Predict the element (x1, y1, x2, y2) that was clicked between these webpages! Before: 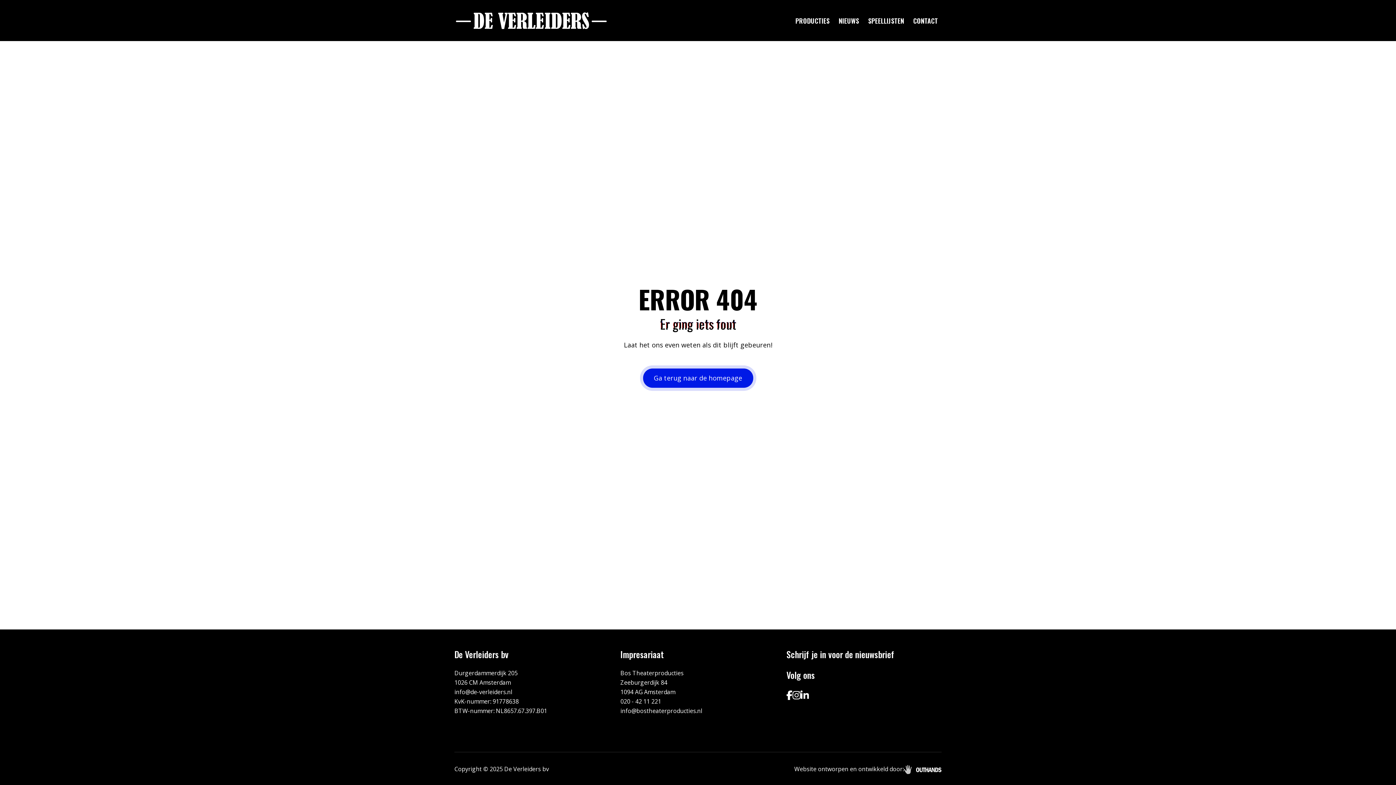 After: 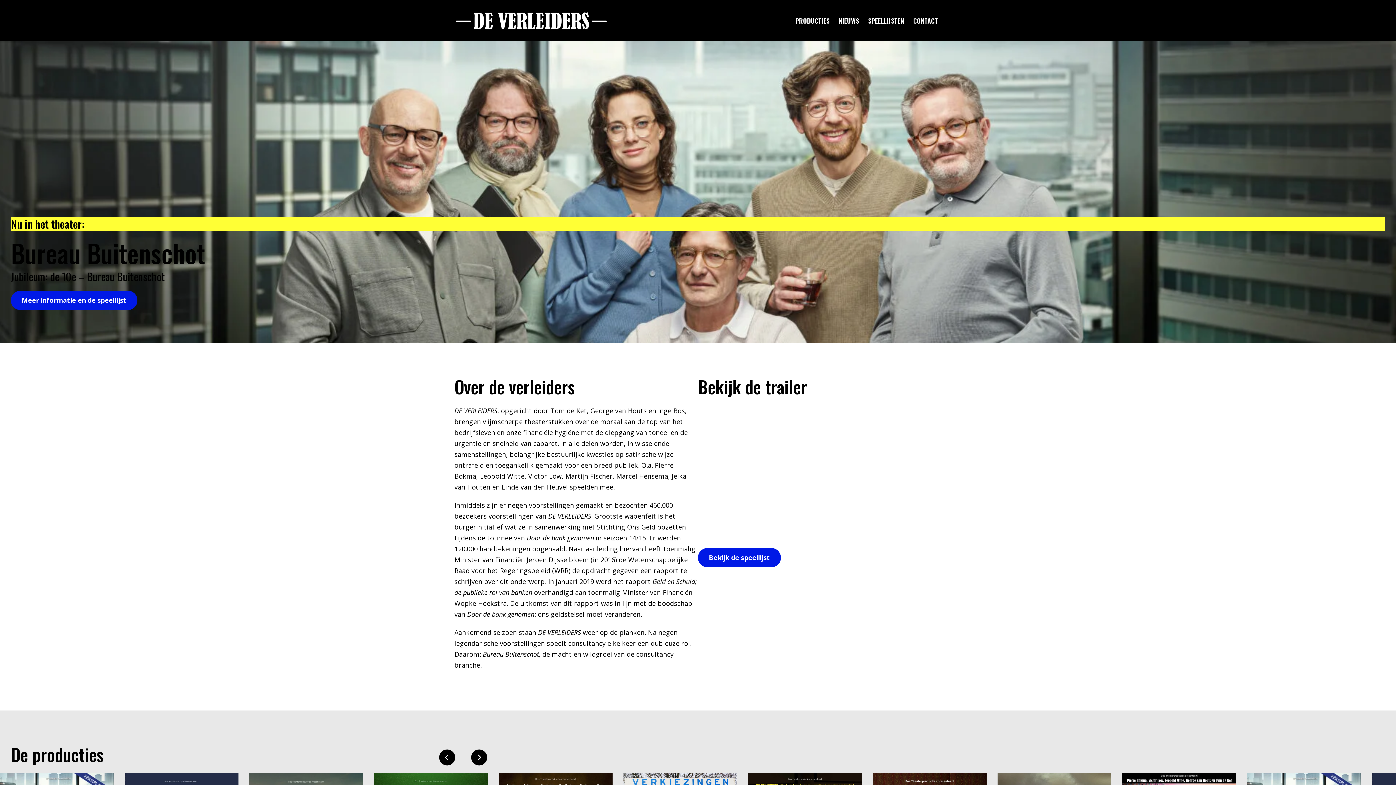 Action: label: Ga terug naar de homepage bbox: (643, 368, 753, 388)